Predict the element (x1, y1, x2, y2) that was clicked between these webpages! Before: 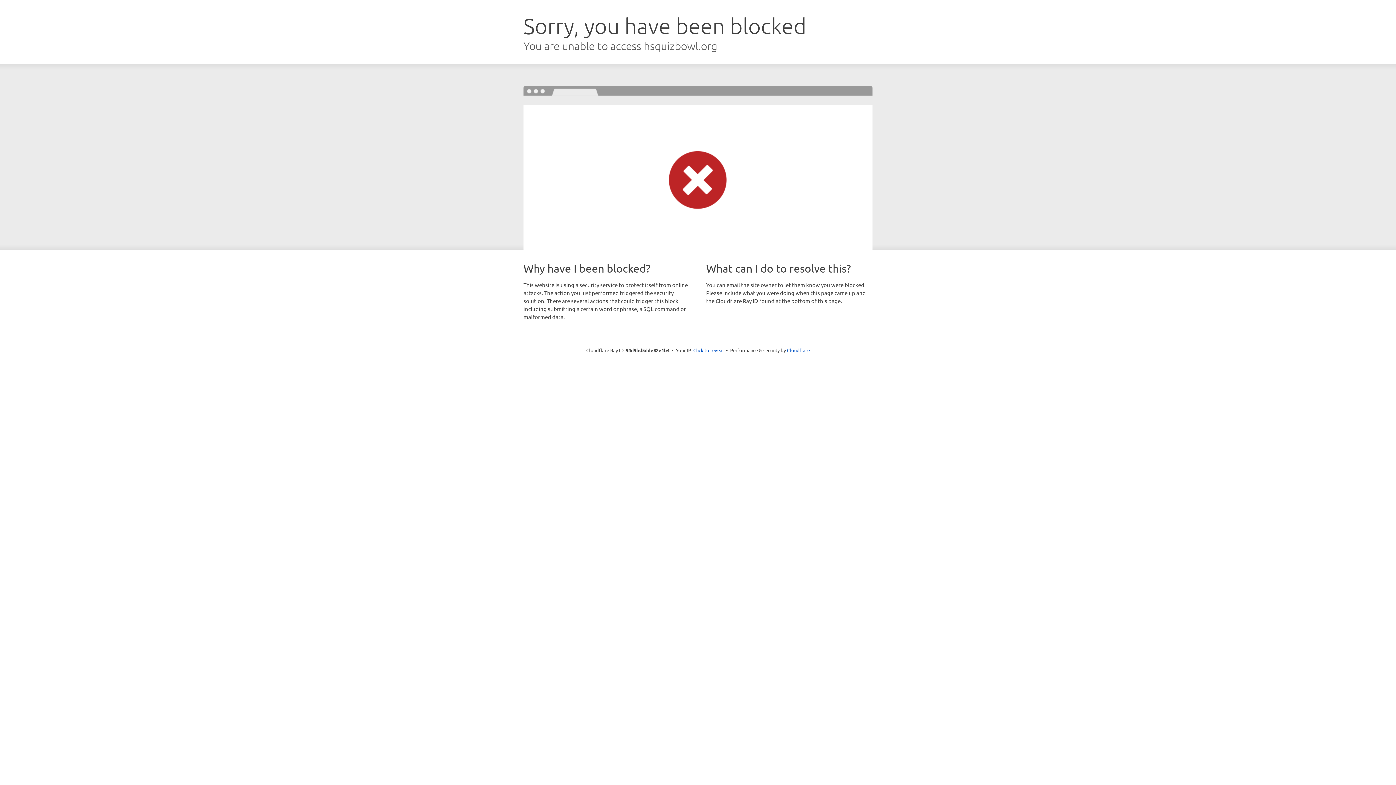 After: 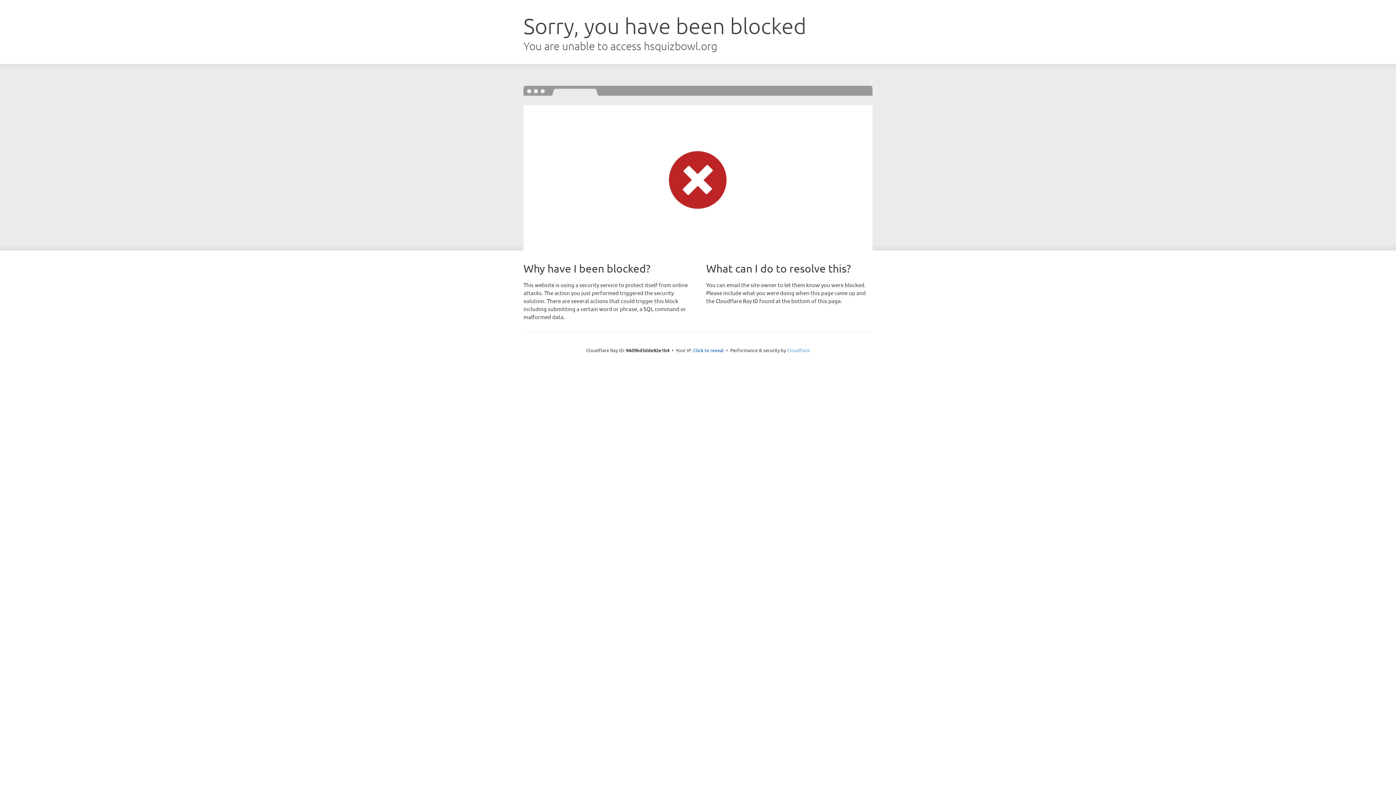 Action: bbox: (787, 347, 810, 353) label: Cloudflare